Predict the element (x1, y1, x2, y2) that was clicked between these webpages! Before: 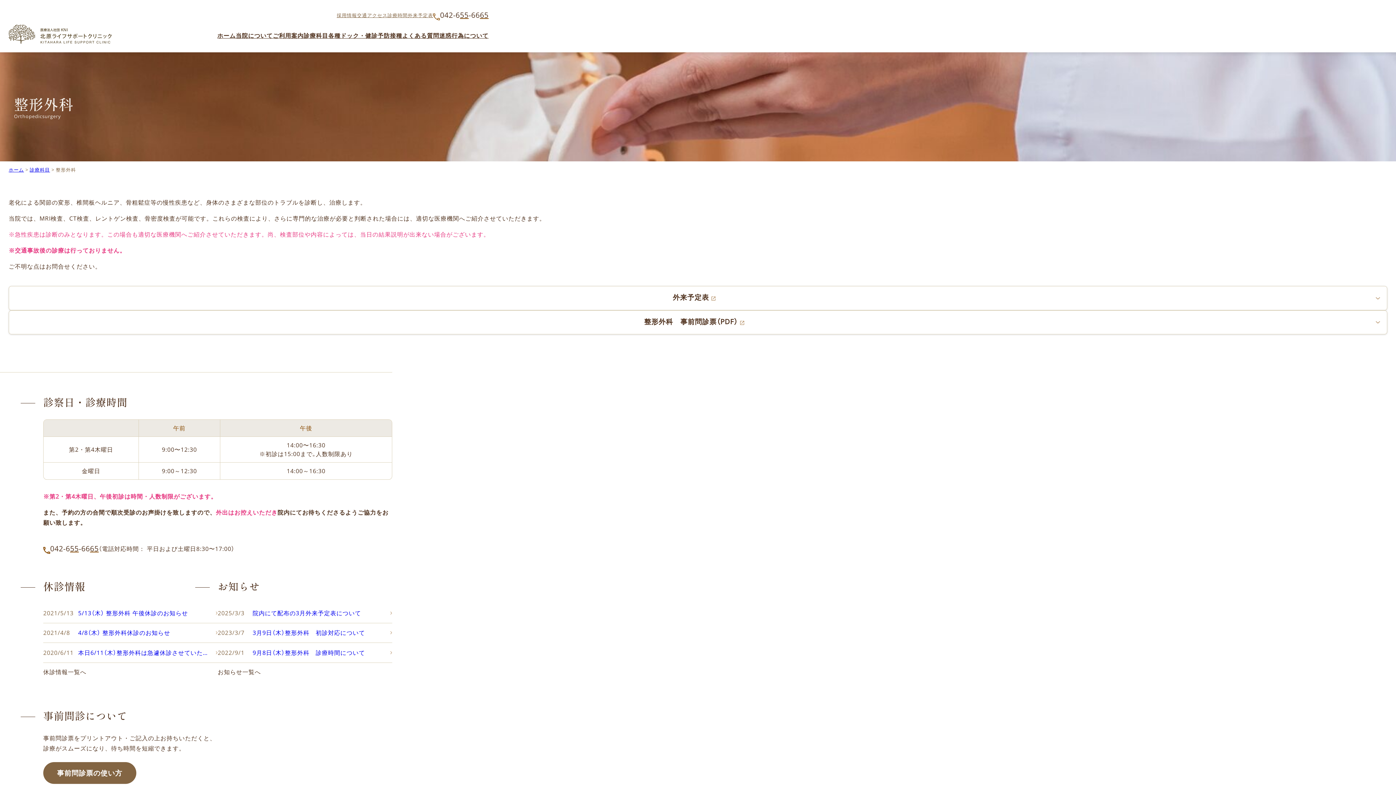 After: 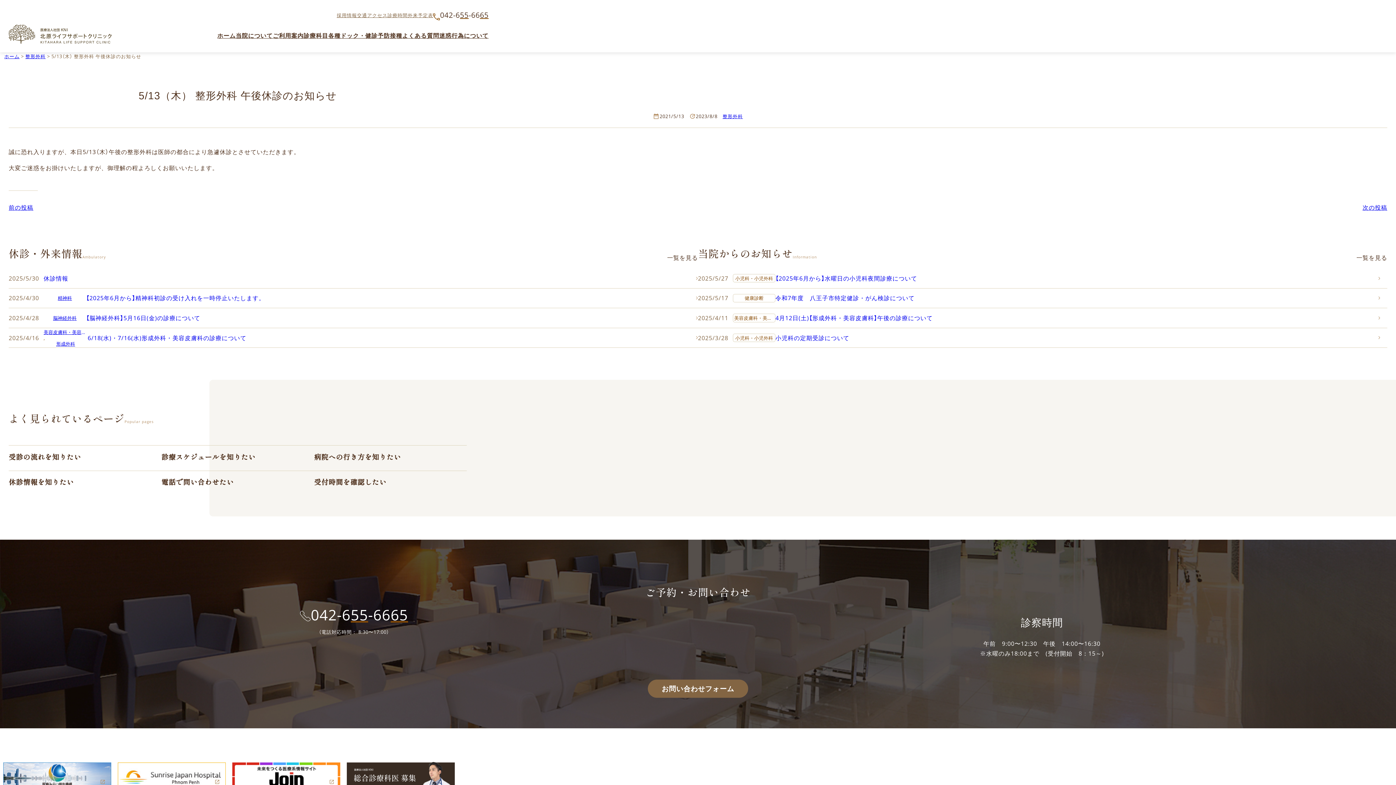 Action: bbox: (78, 603, 217, 623) label: 5/13（木） 整形外科 午後休診のお知らせ